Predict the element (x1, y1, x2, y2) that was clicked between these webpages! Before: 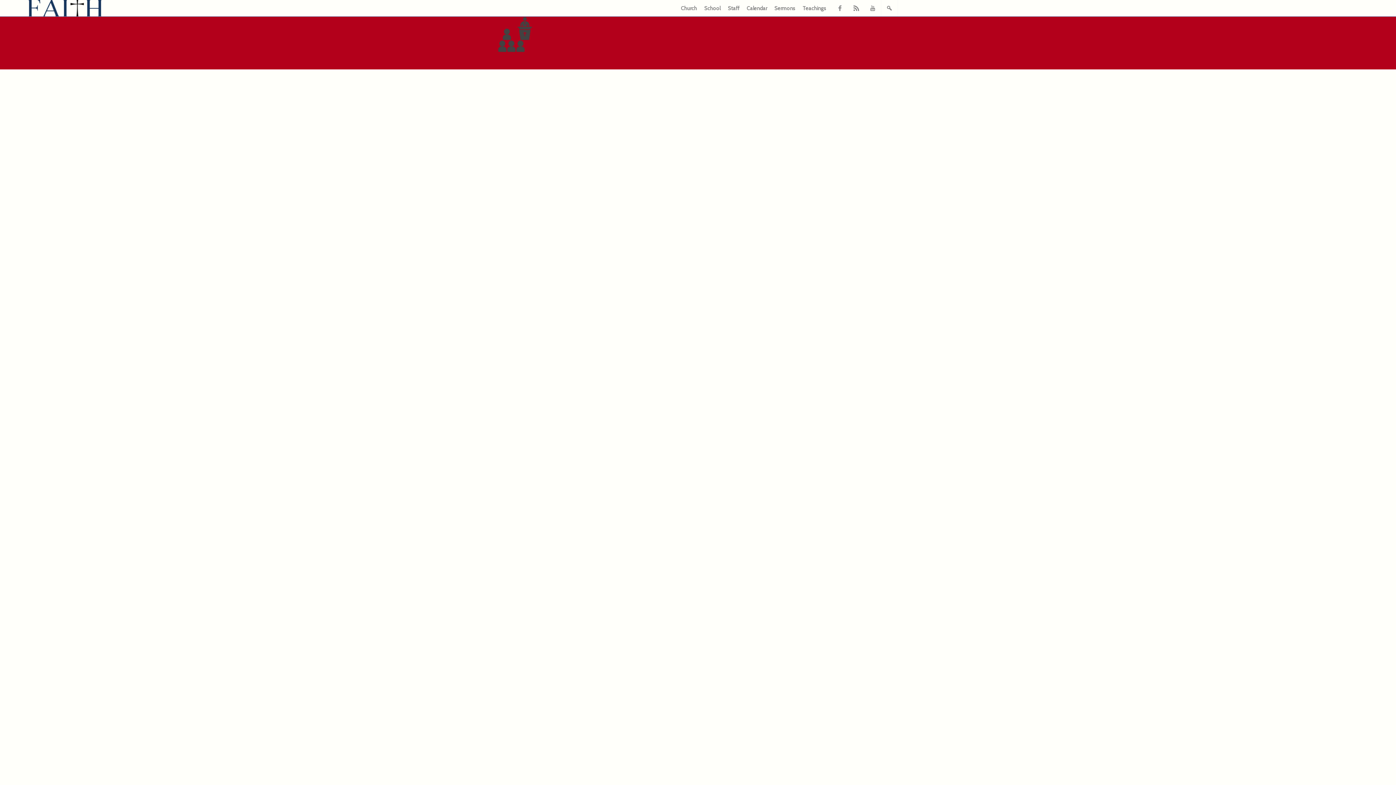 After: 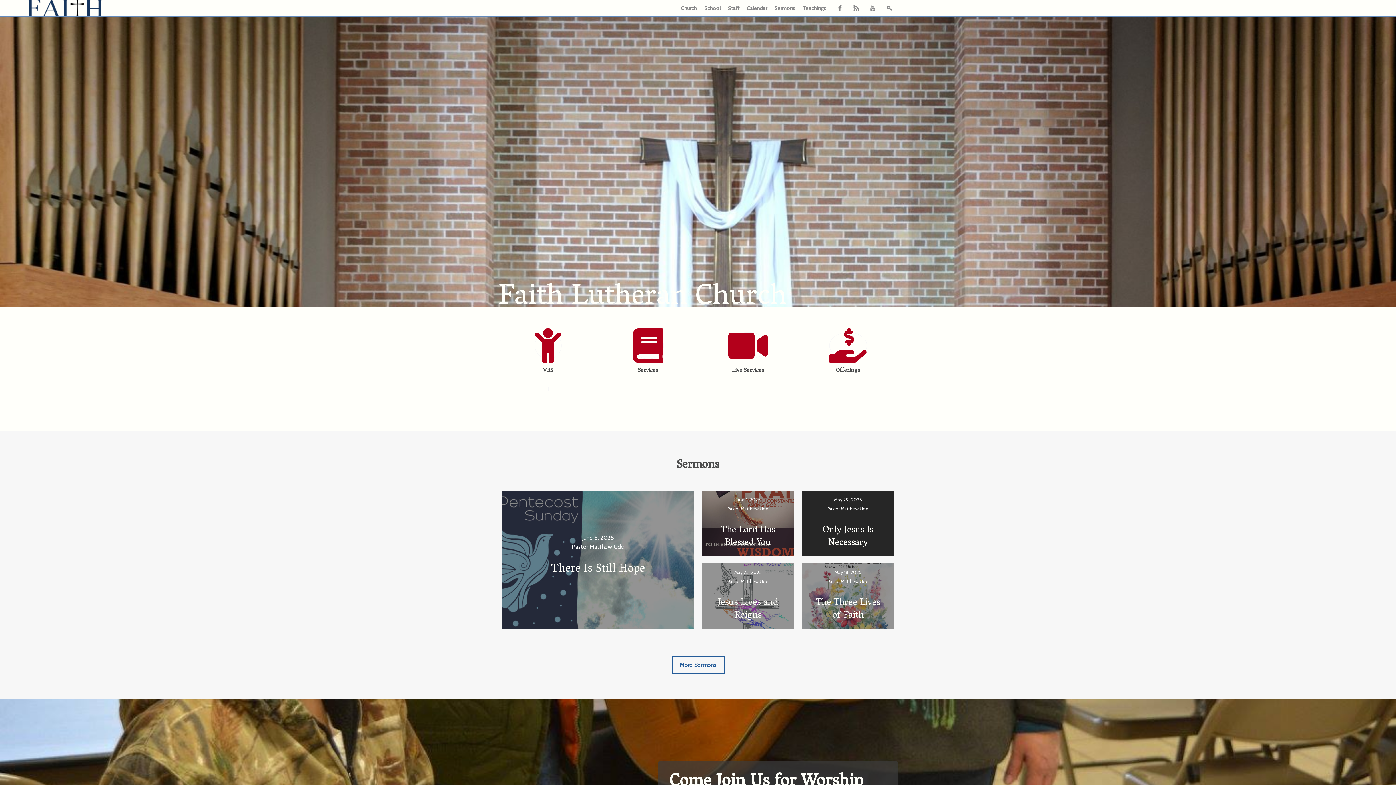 Action: bbox: (681, 0, 700, 17) label: Church